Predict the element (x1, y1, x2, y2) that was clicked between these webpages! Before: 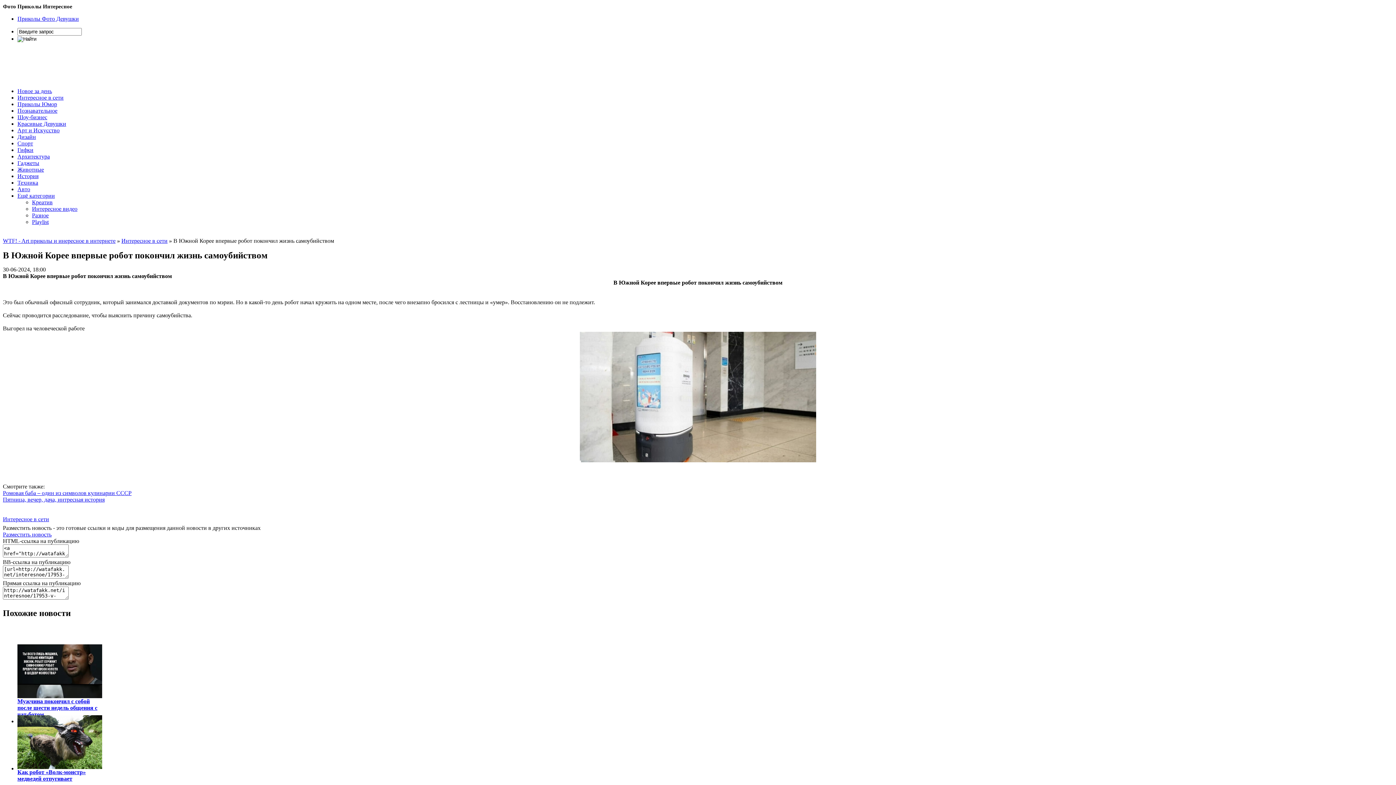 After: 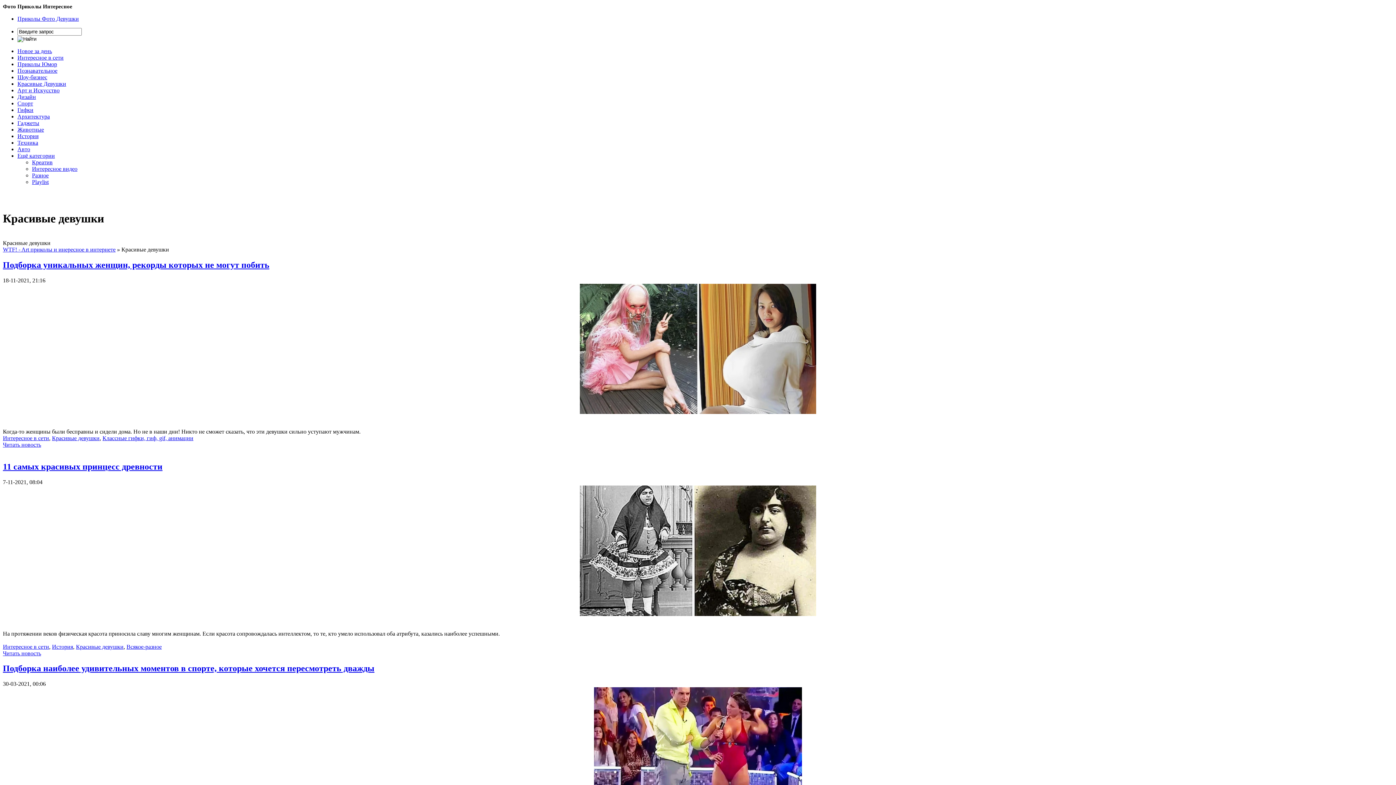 Action: label: Красивые Девушки bbox: (17, 120, 66, 126)